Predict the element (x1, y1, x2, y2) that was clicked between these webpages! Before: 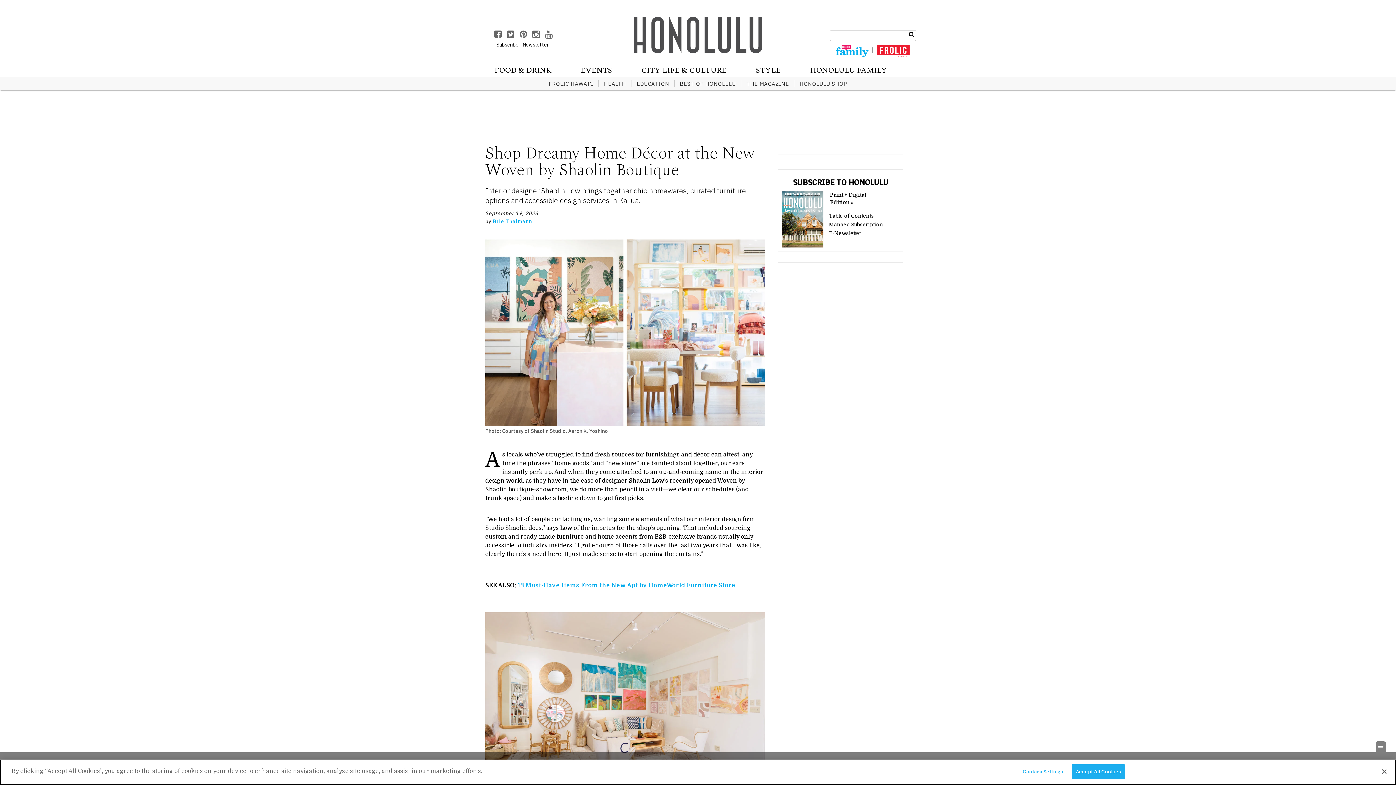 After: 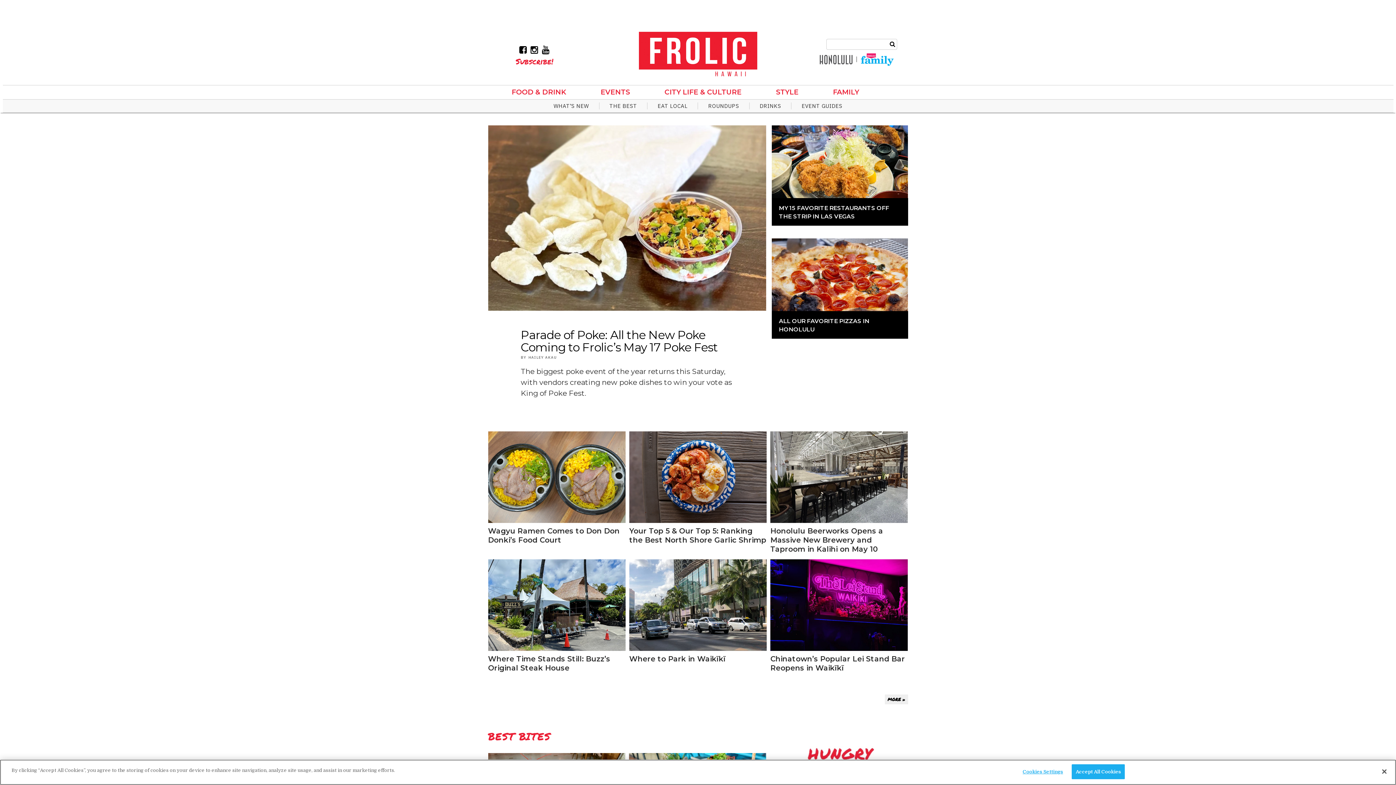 Action: bbox: (543, 80, 598, 87) label: FROLIC HAWAI‘I